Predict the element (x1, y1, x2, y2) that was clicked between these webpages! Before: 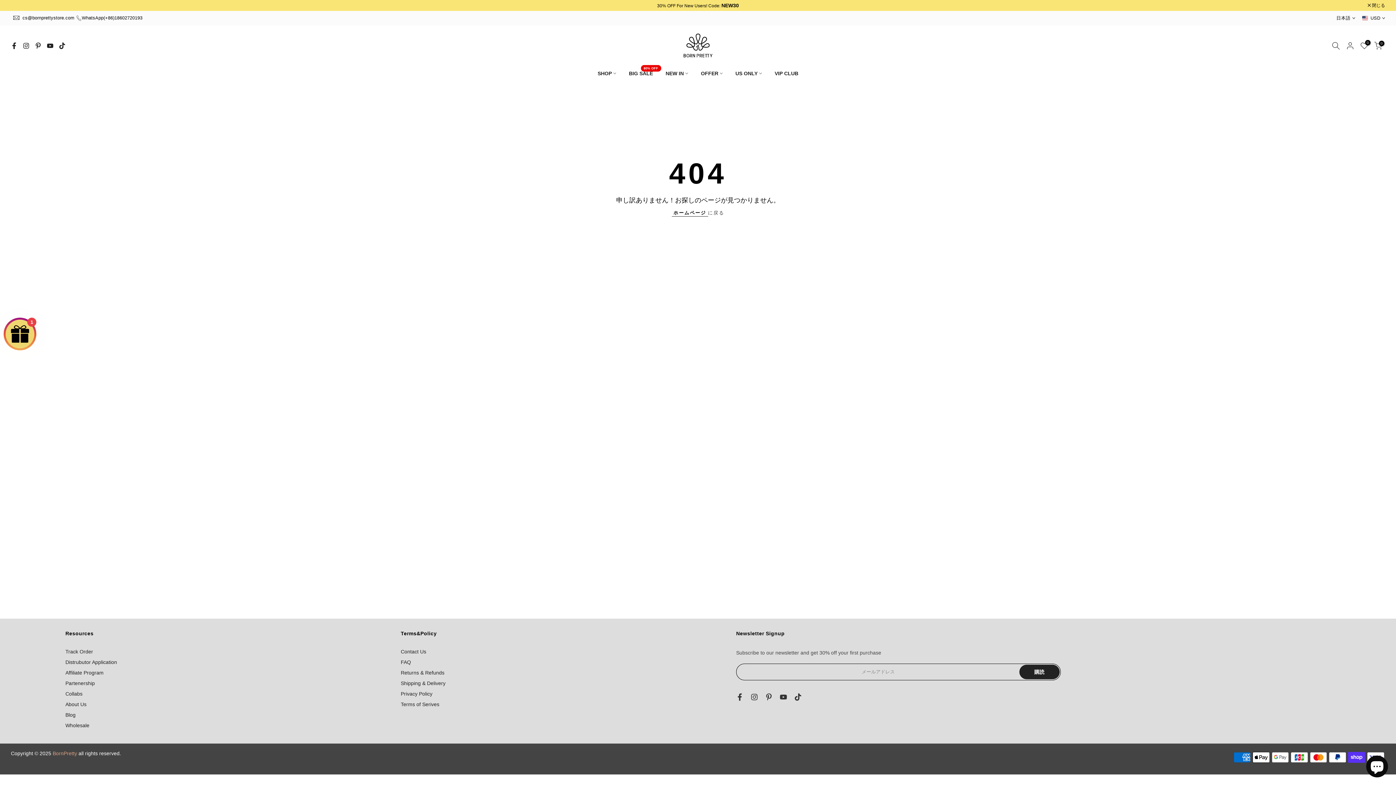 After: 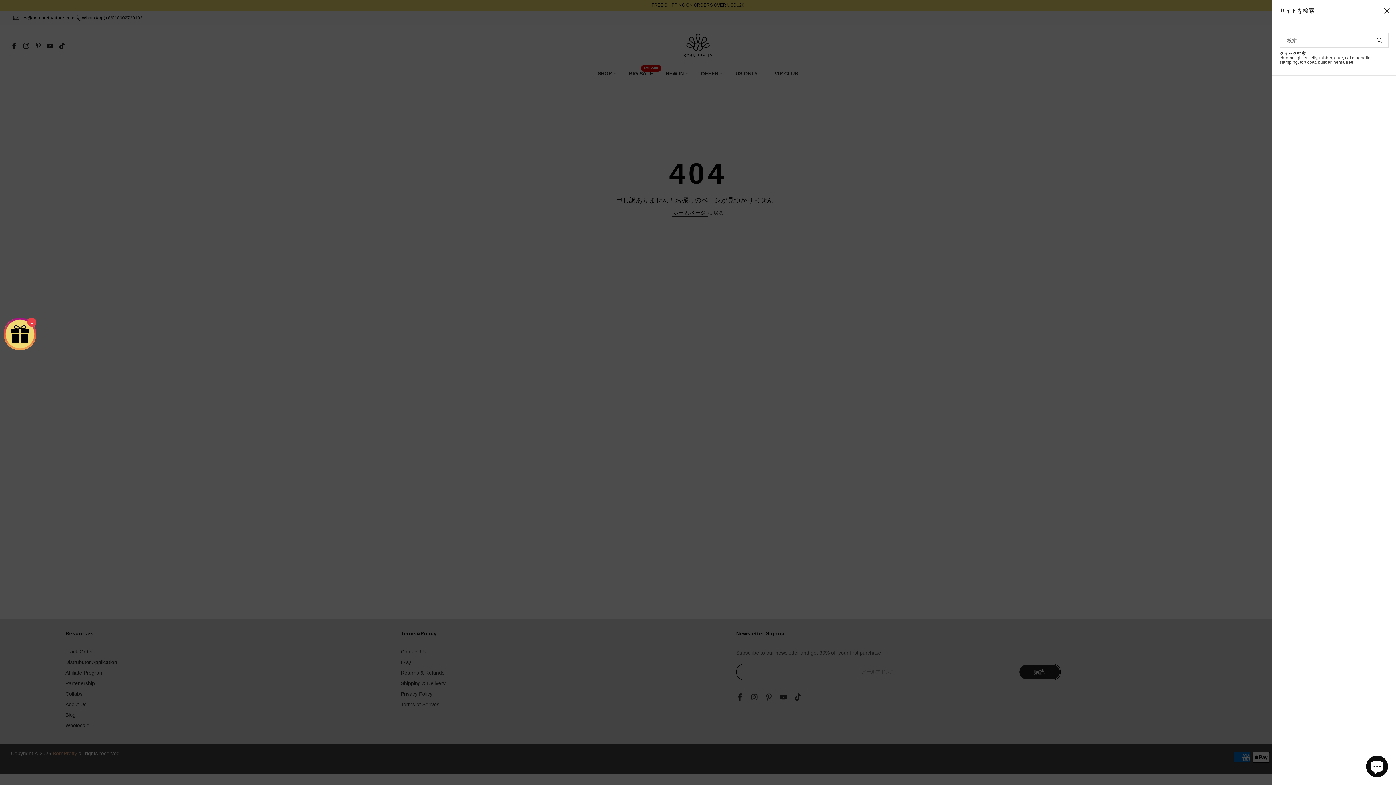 Action: bbox: (1332, 41, 1340, 49)